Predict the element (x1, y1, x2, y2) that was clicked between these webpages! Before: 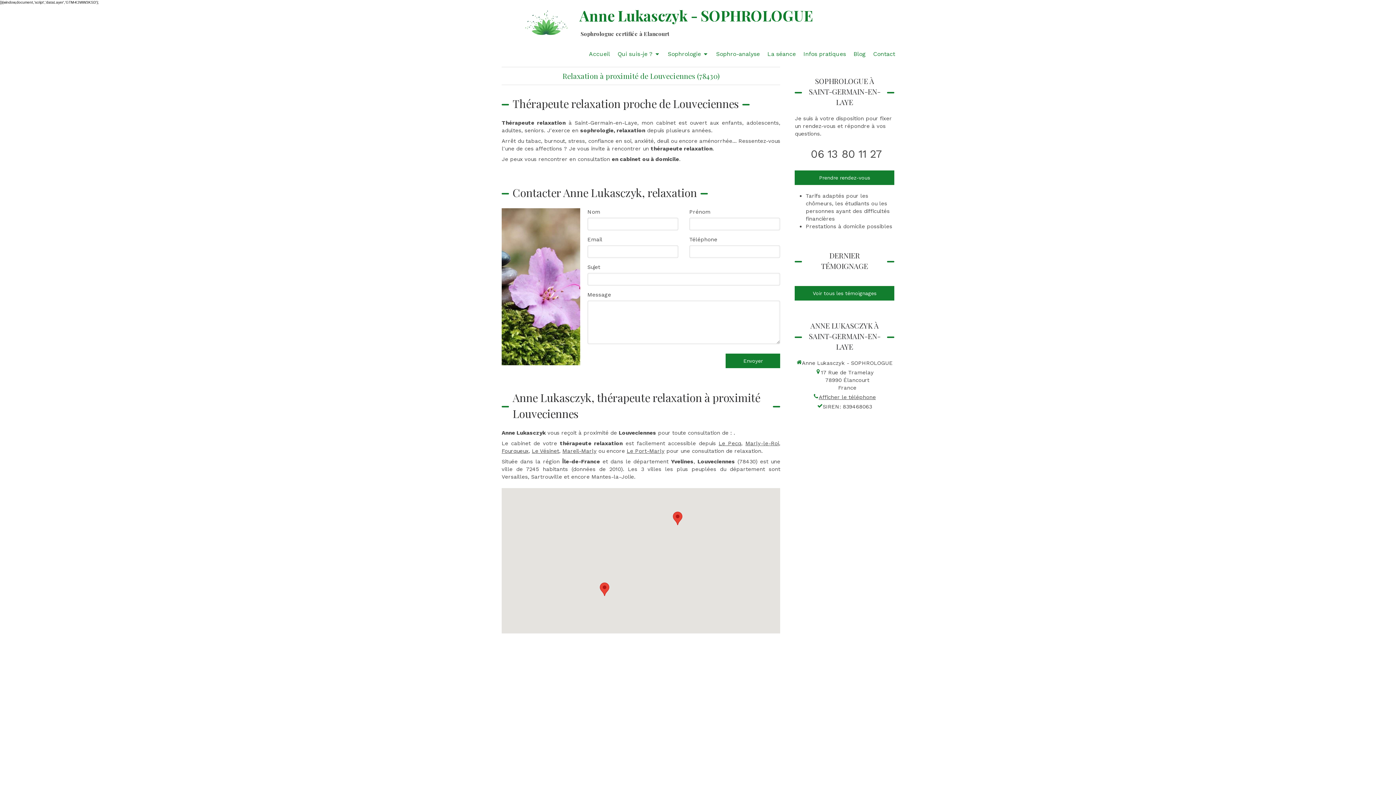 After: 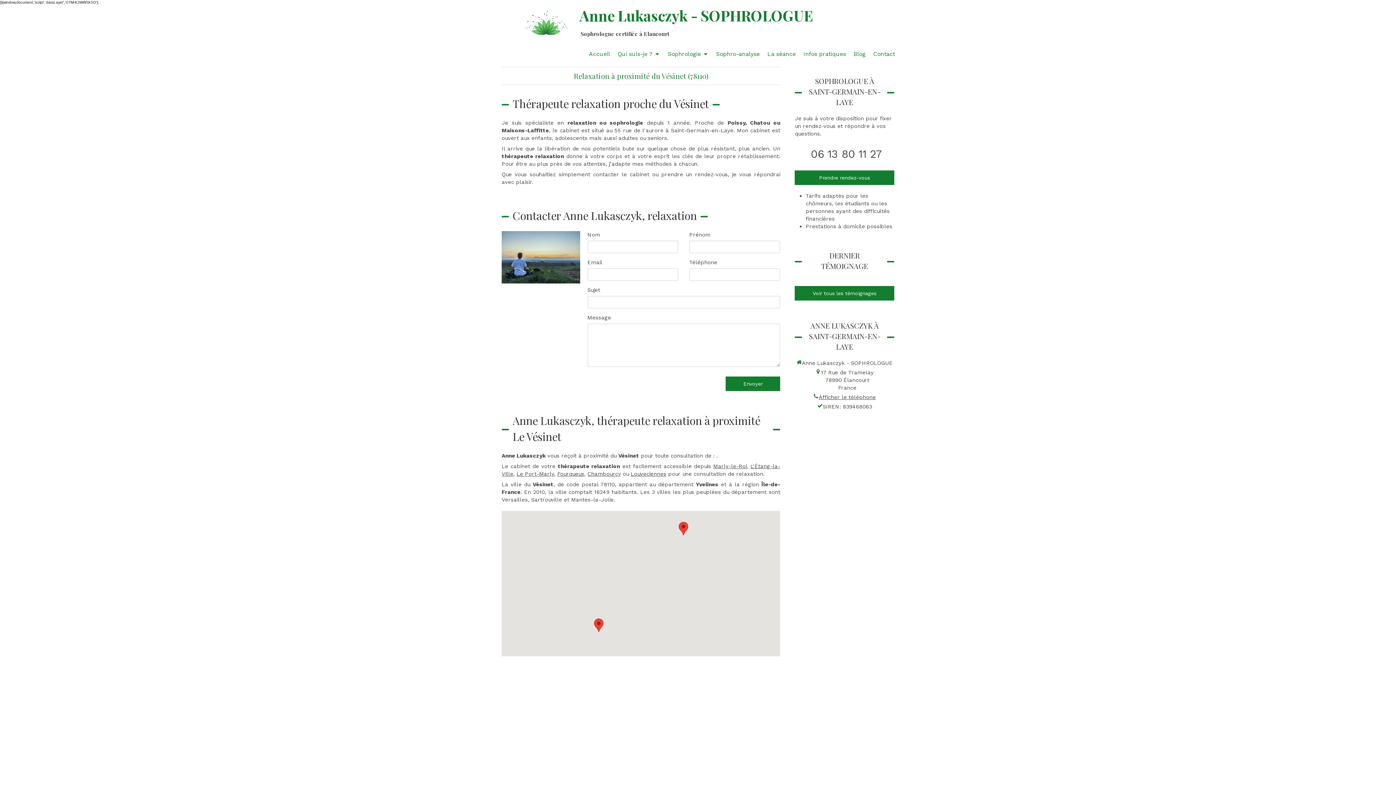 Action: bbox: (532, 448, 559, 454) label: Le Vésinet